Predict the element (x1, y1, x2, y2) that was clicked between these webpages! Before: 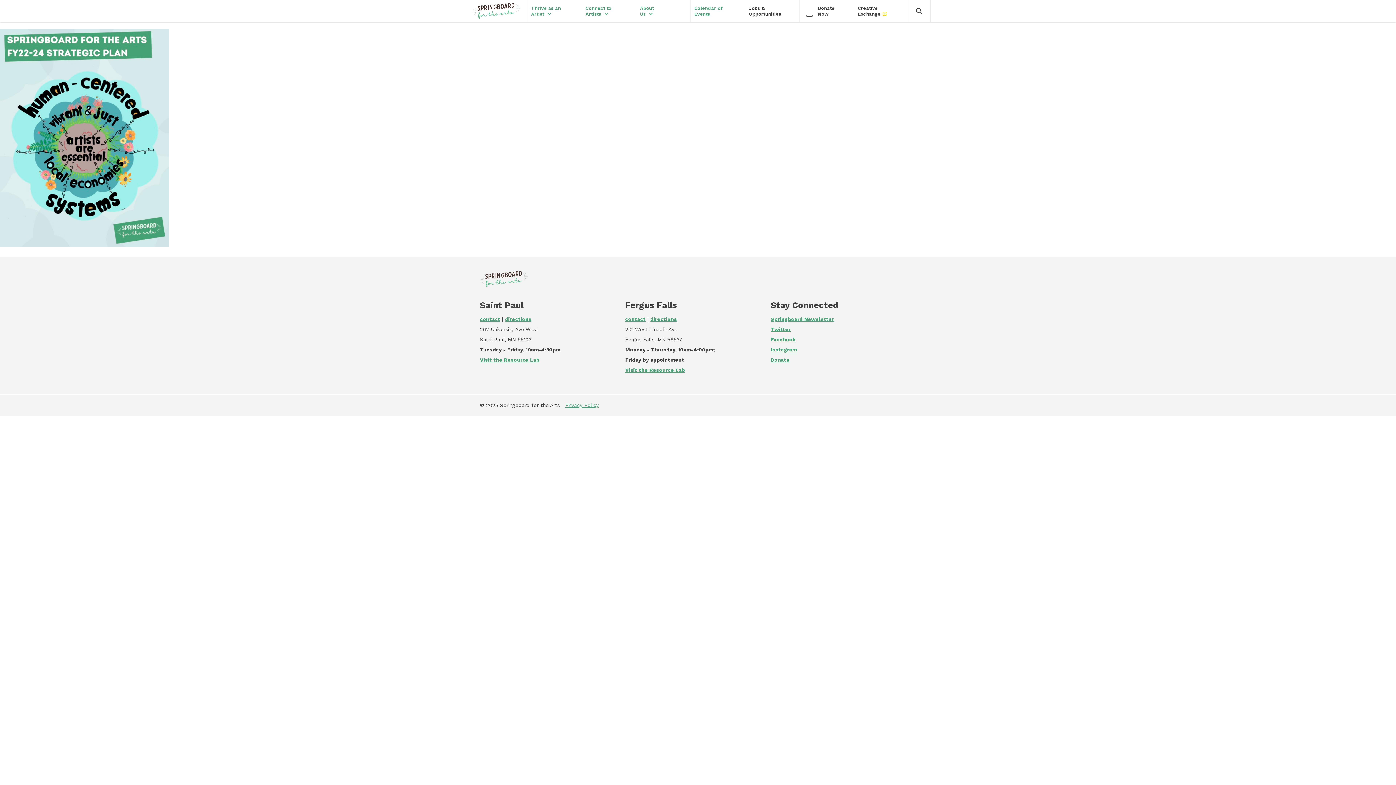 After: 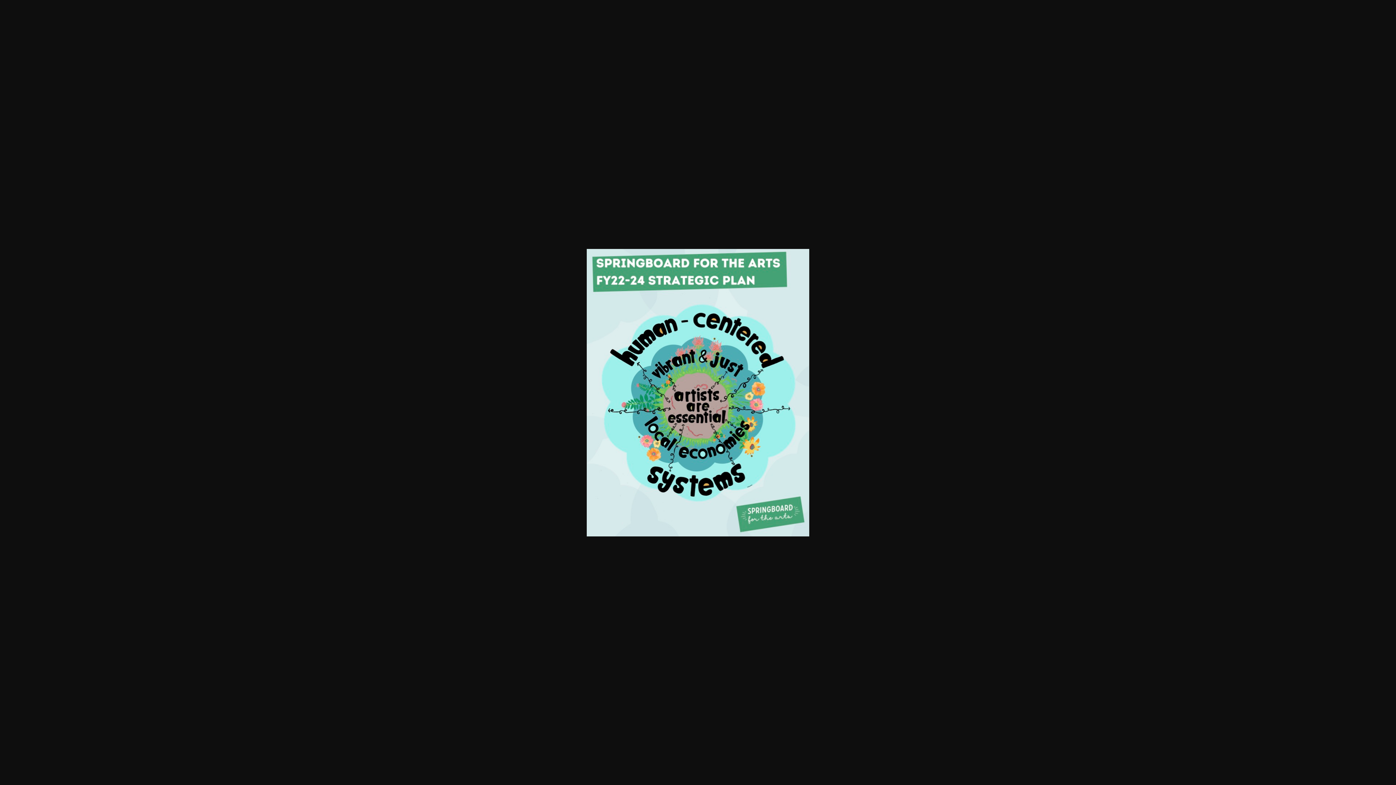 Action: bbox: (0, 241, 168, 248)